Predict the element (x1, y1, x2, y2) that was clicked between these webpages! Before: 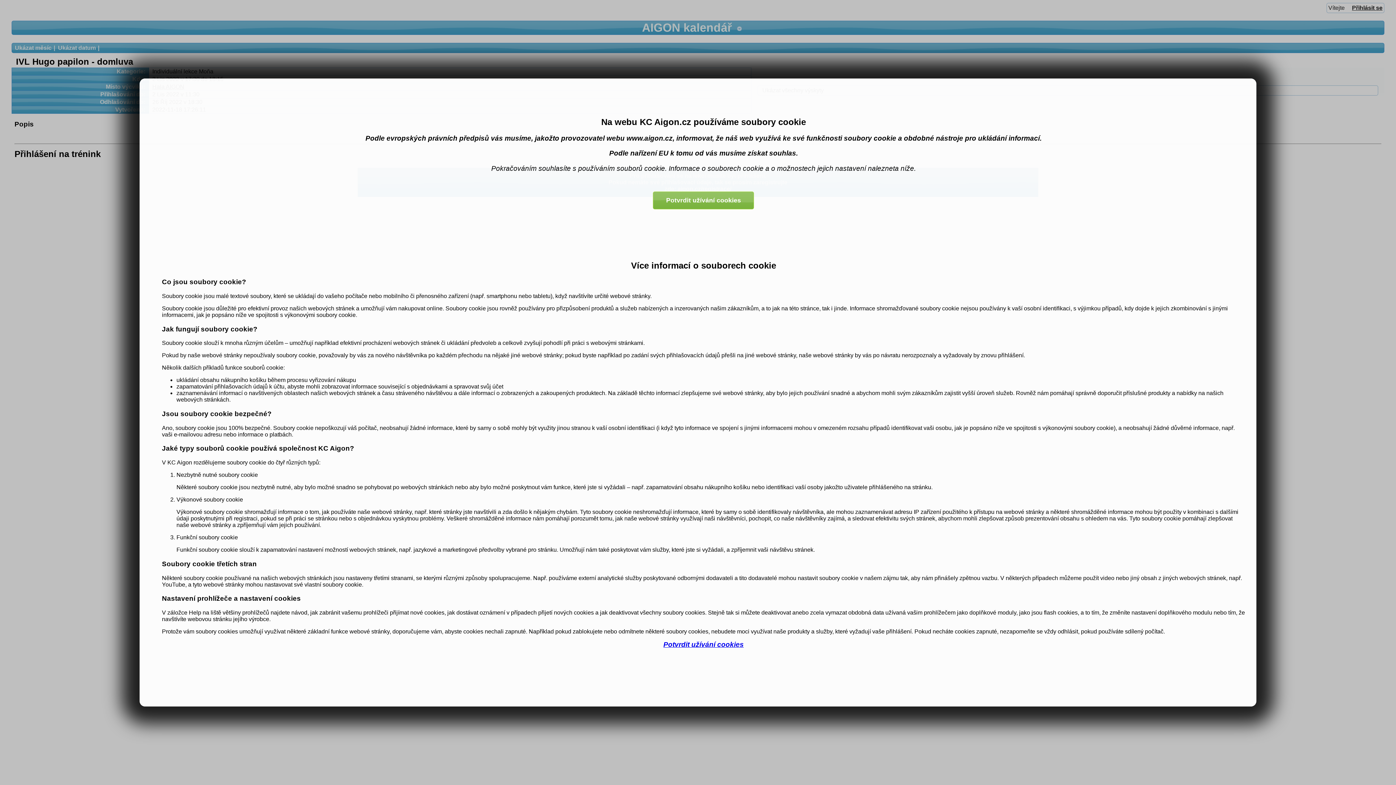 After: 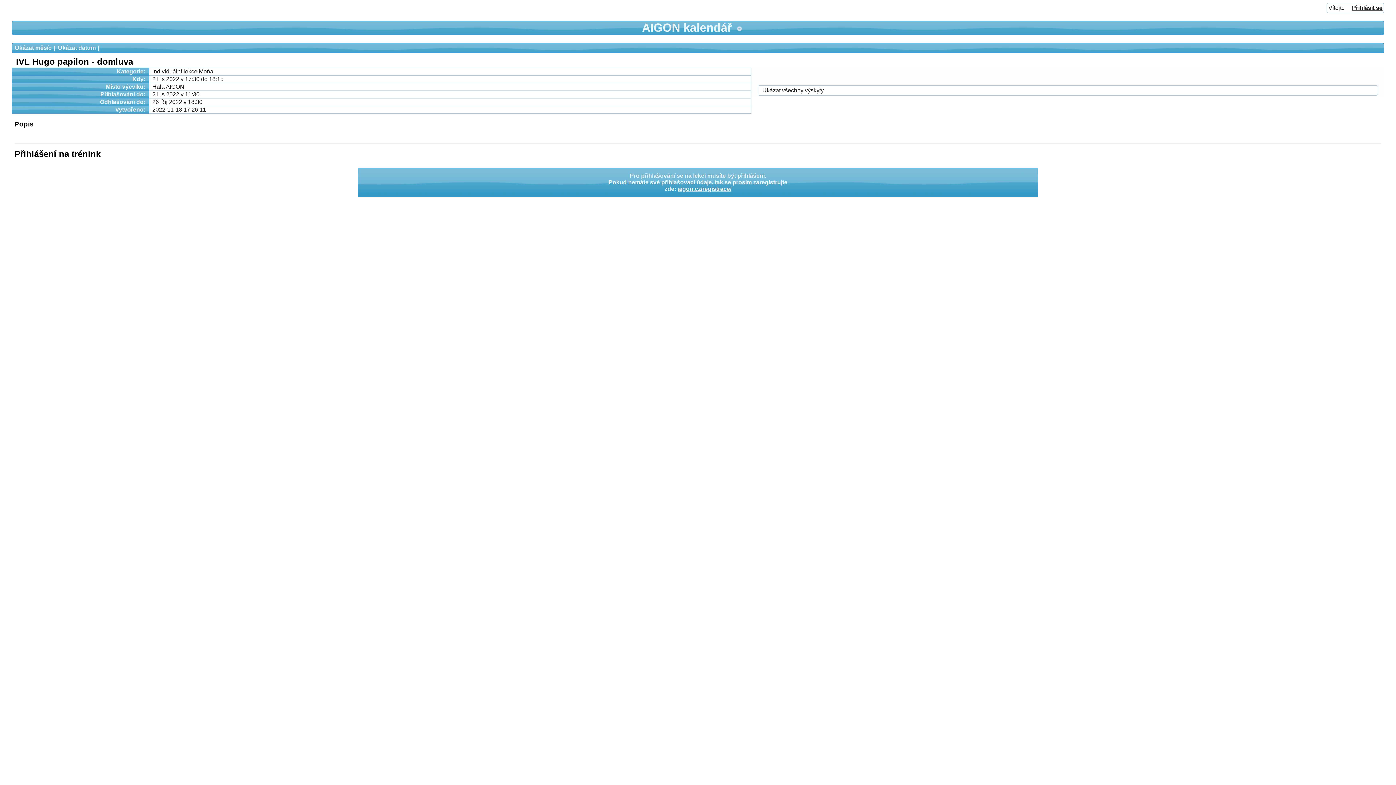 Action: label: Potvrdit užívání cookies bbox: (663, 641, 743, 648)